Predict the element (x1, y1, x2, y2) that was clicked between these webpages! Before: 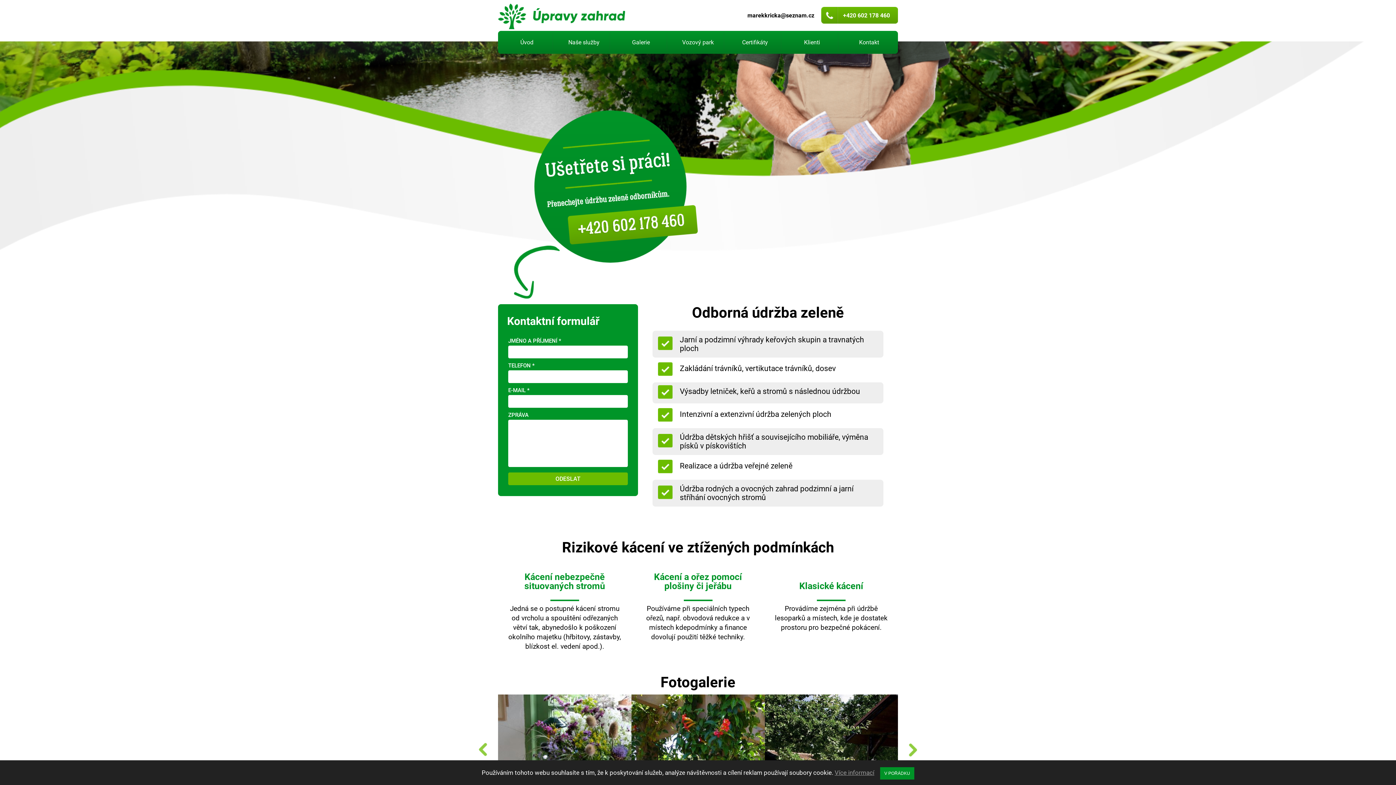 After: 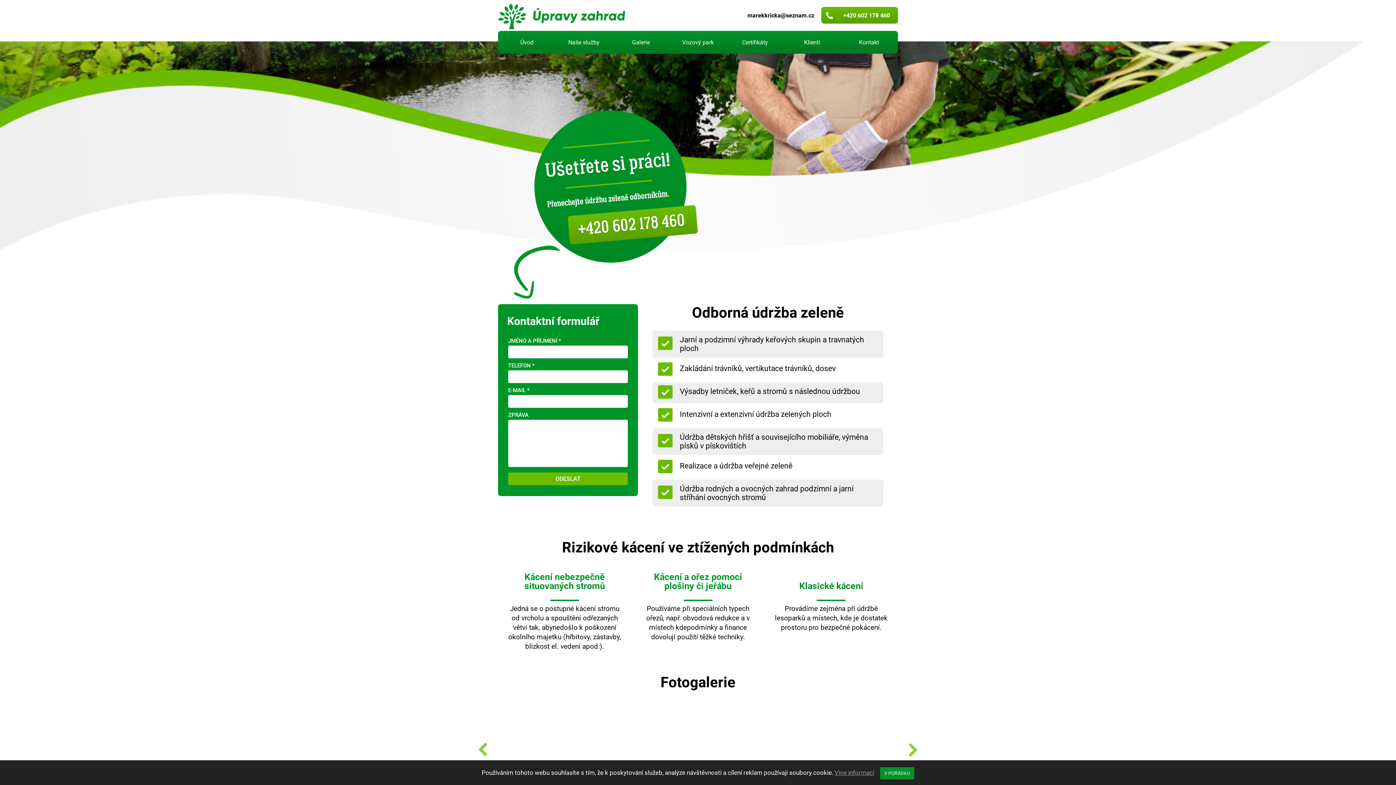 Action: bbox: (498, 23, 625, 30)